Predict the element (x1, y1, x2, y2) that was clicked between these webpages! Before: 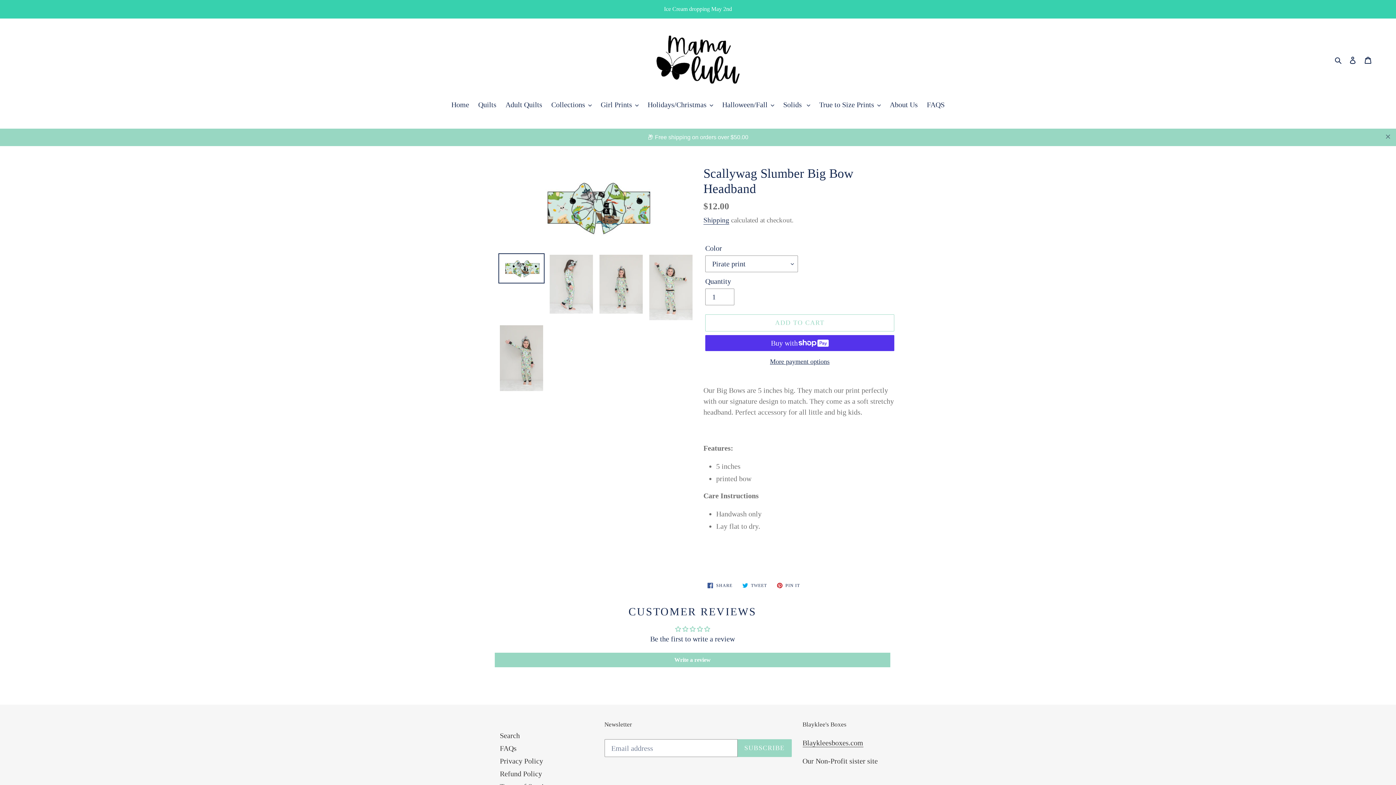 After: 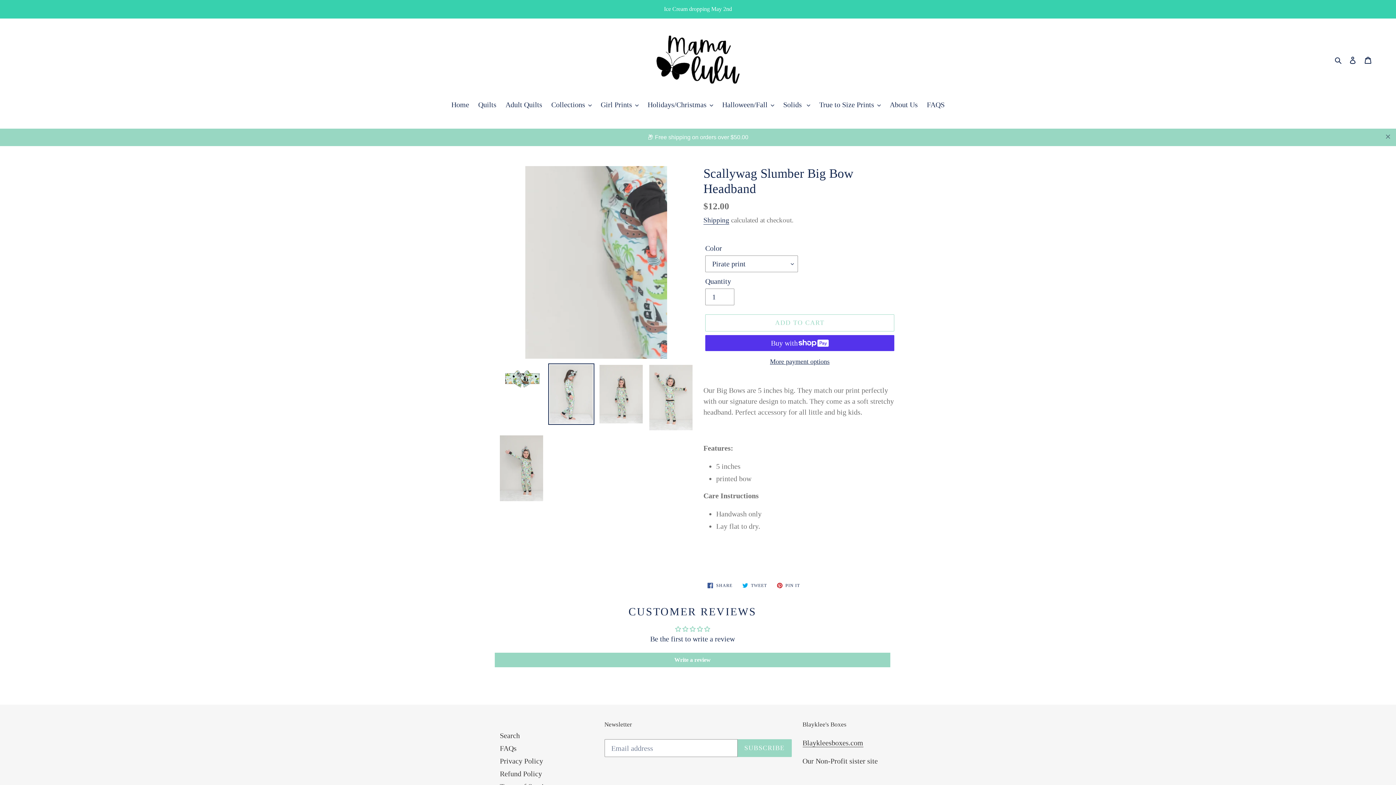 Action: bbox: (548, 235, 594, 297)